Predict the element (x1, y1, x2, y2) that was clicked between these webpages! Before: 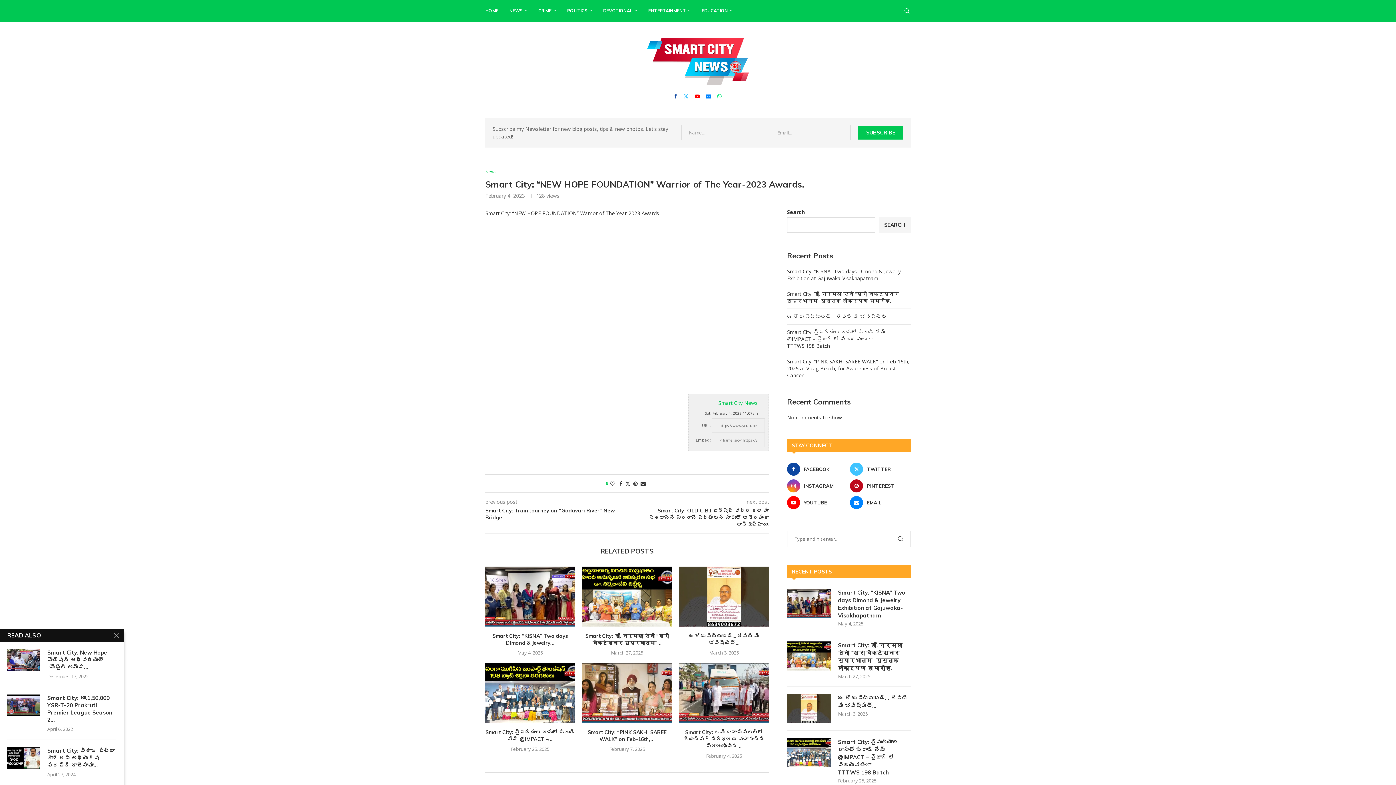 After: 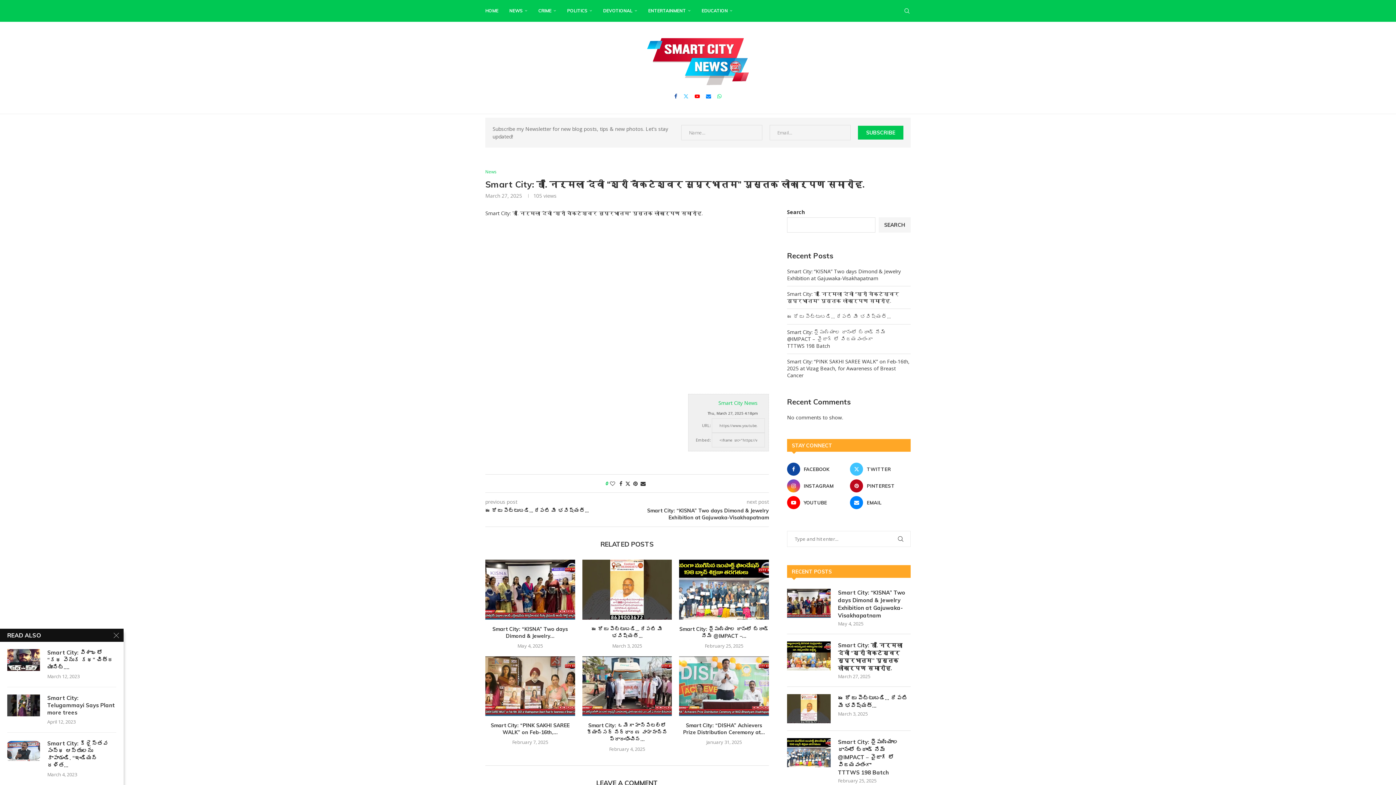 Action: label: Smart City: डॉ. निर्मला देवी “श्री वेंकटेश्वर सुप्रभातम” पुस्तक लोकार्पण समारोह. bbox: (787, 290, 899, 304)